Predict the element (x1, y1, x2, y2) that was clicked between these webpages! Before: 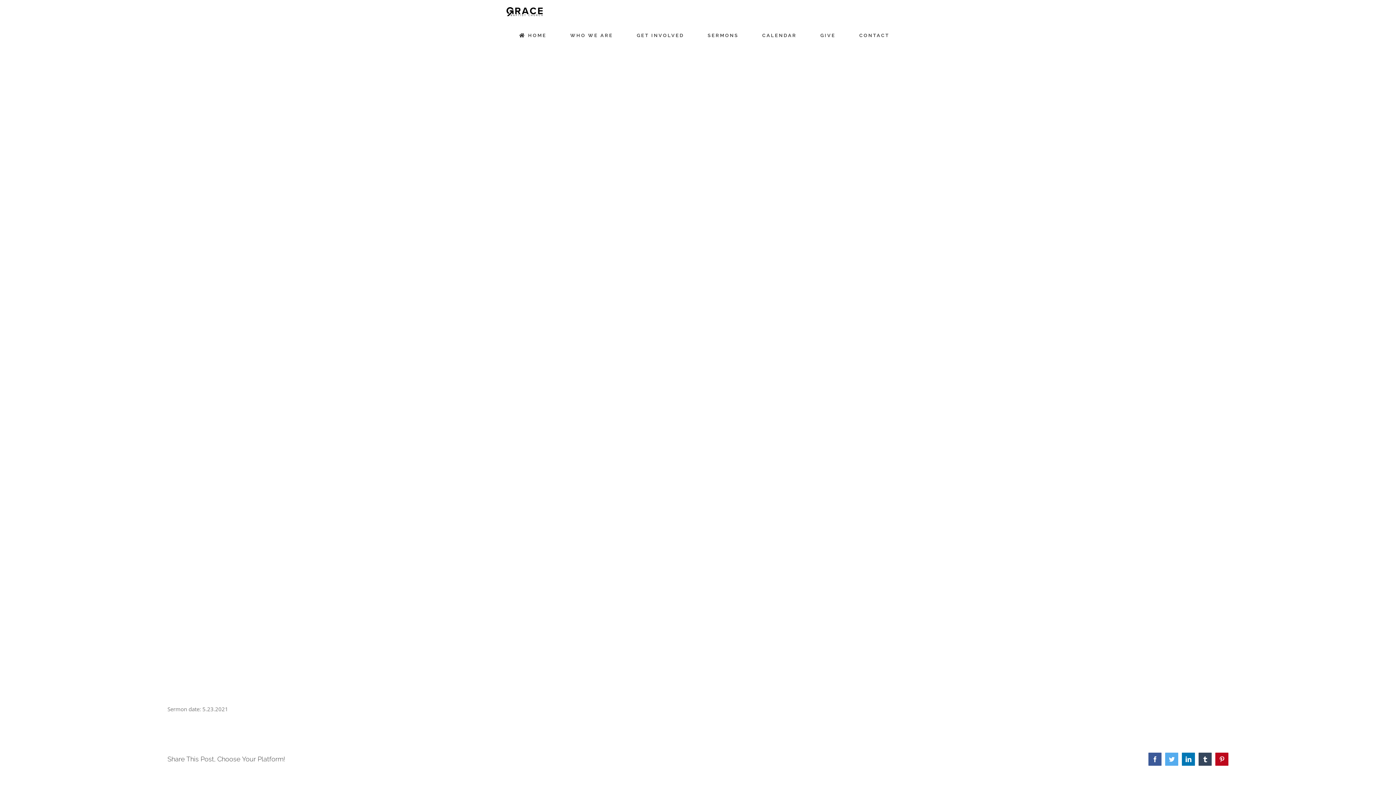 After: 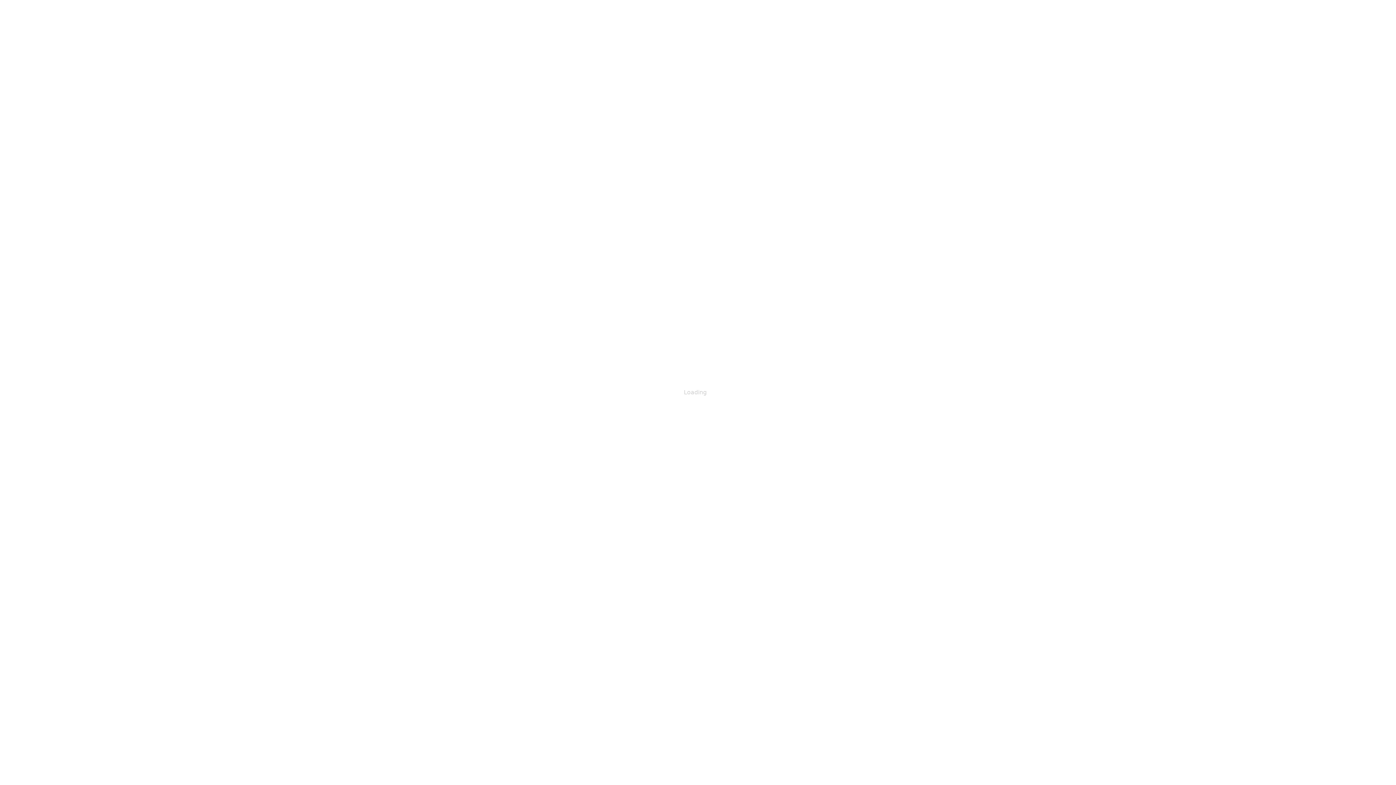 Action: bbox: (762, 20, 796, 50) label: CALENDAR